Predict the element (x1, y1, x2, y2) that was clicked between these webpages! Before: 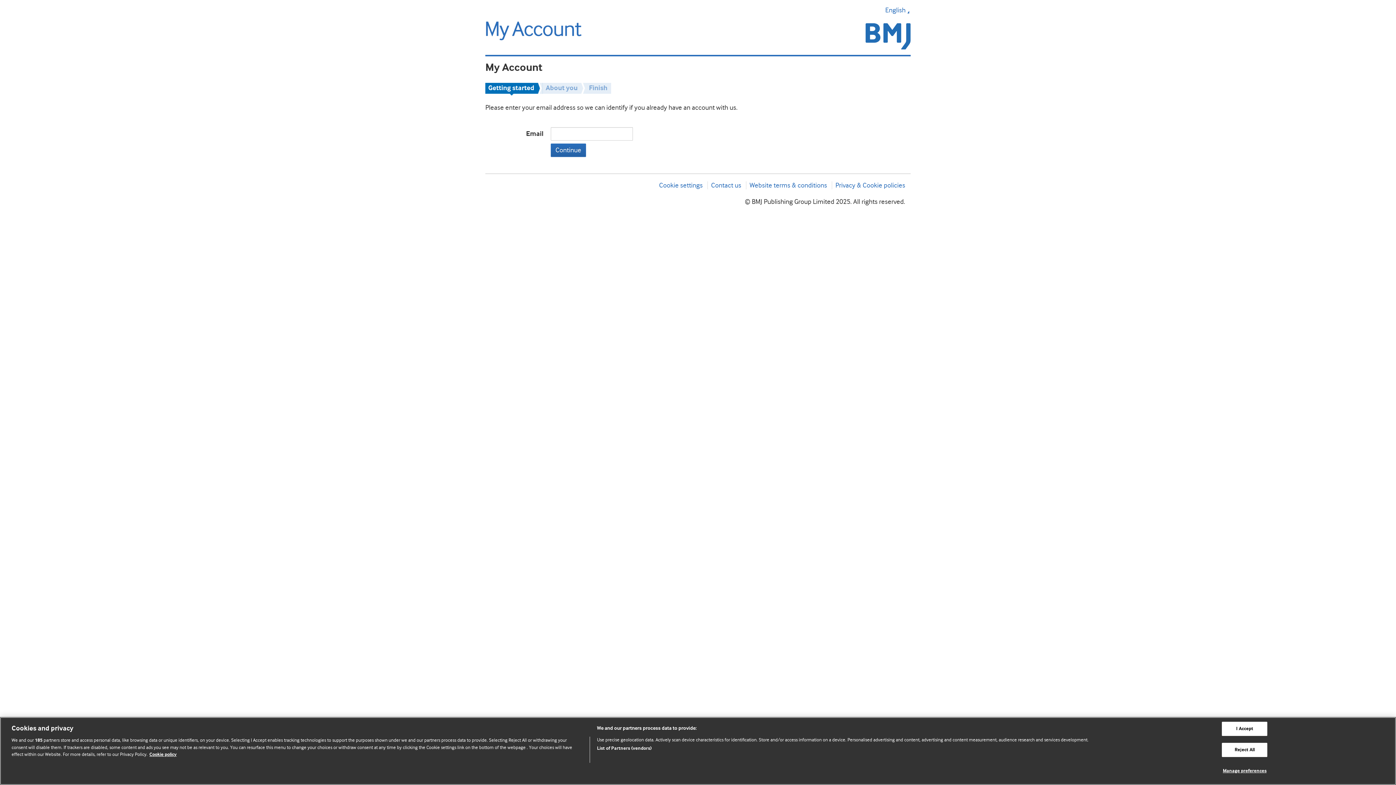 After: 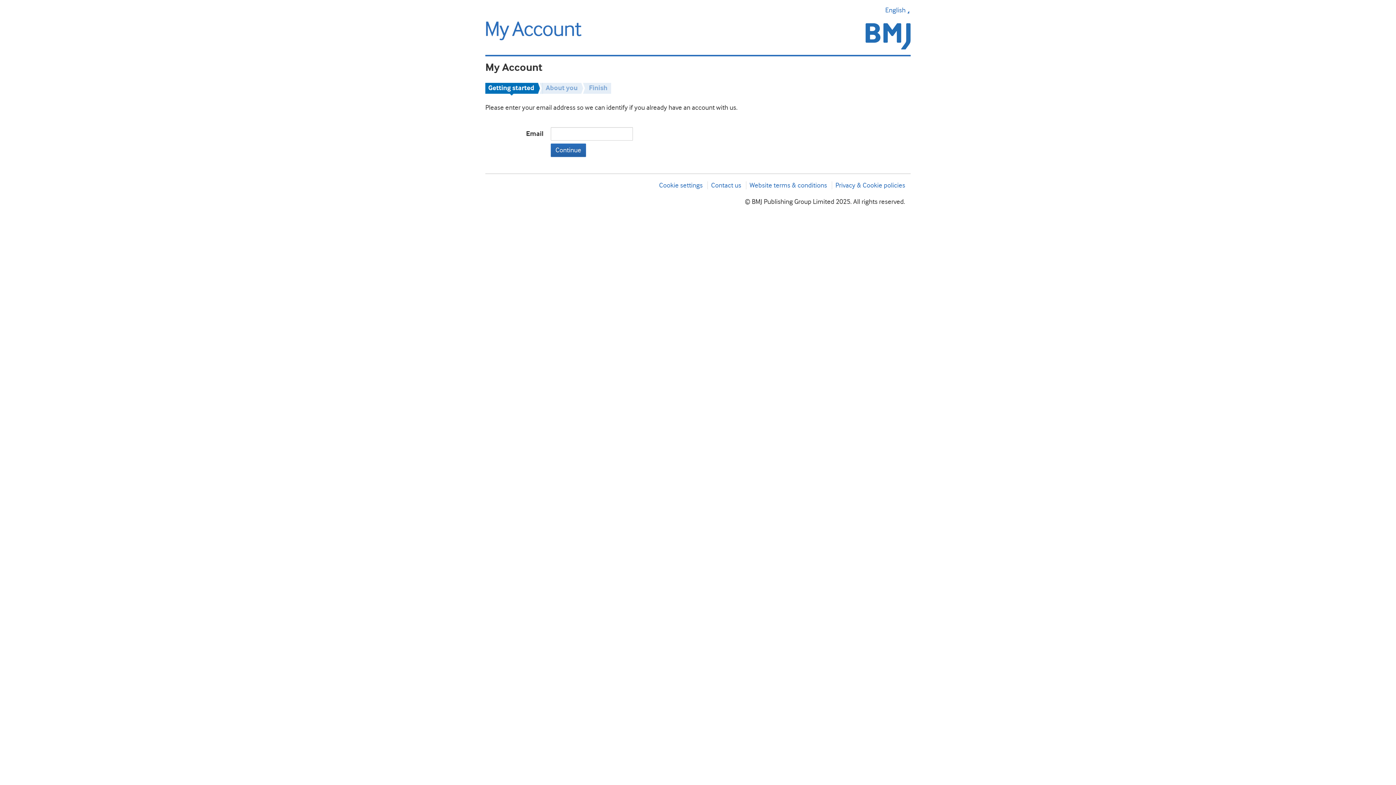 Action: label: I Accept bbox: (1222, 722, 1267, 736)